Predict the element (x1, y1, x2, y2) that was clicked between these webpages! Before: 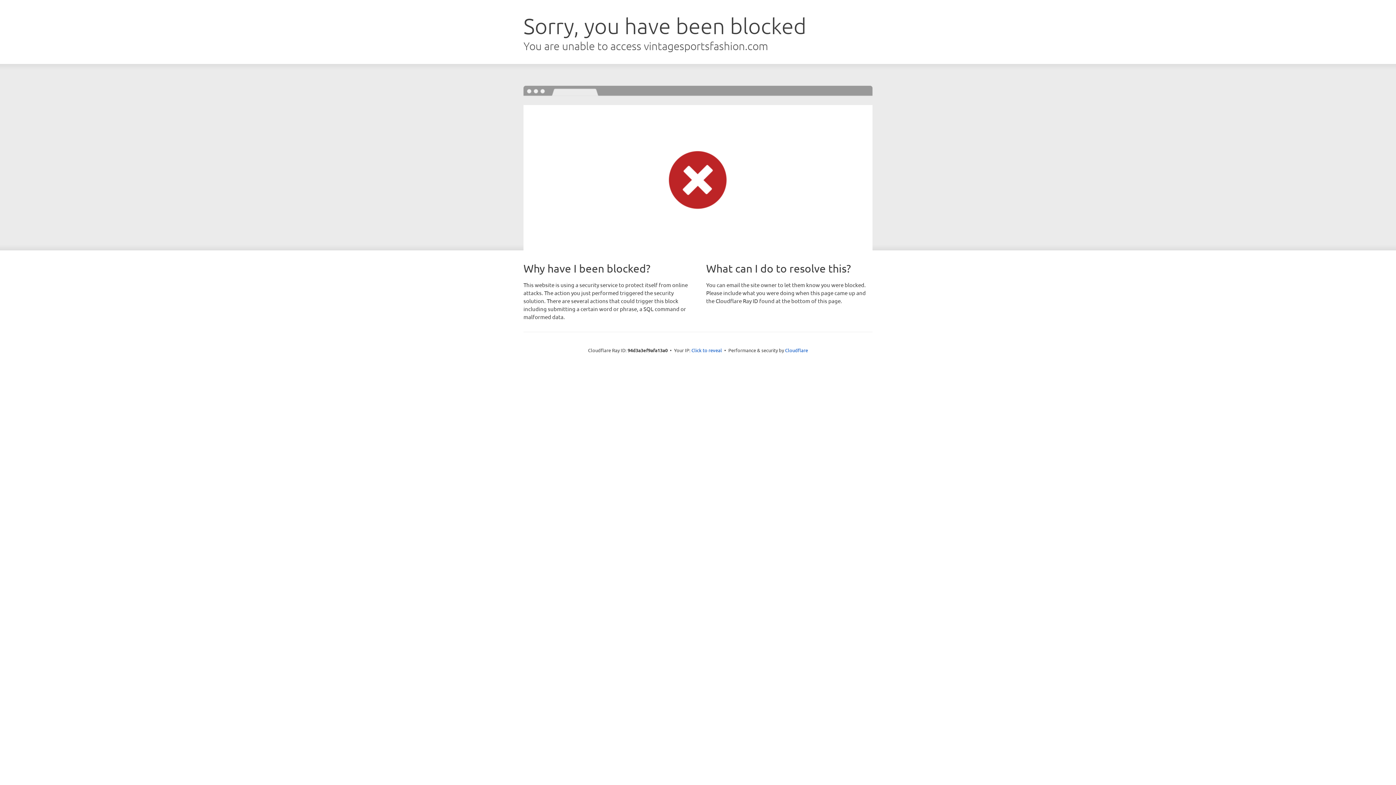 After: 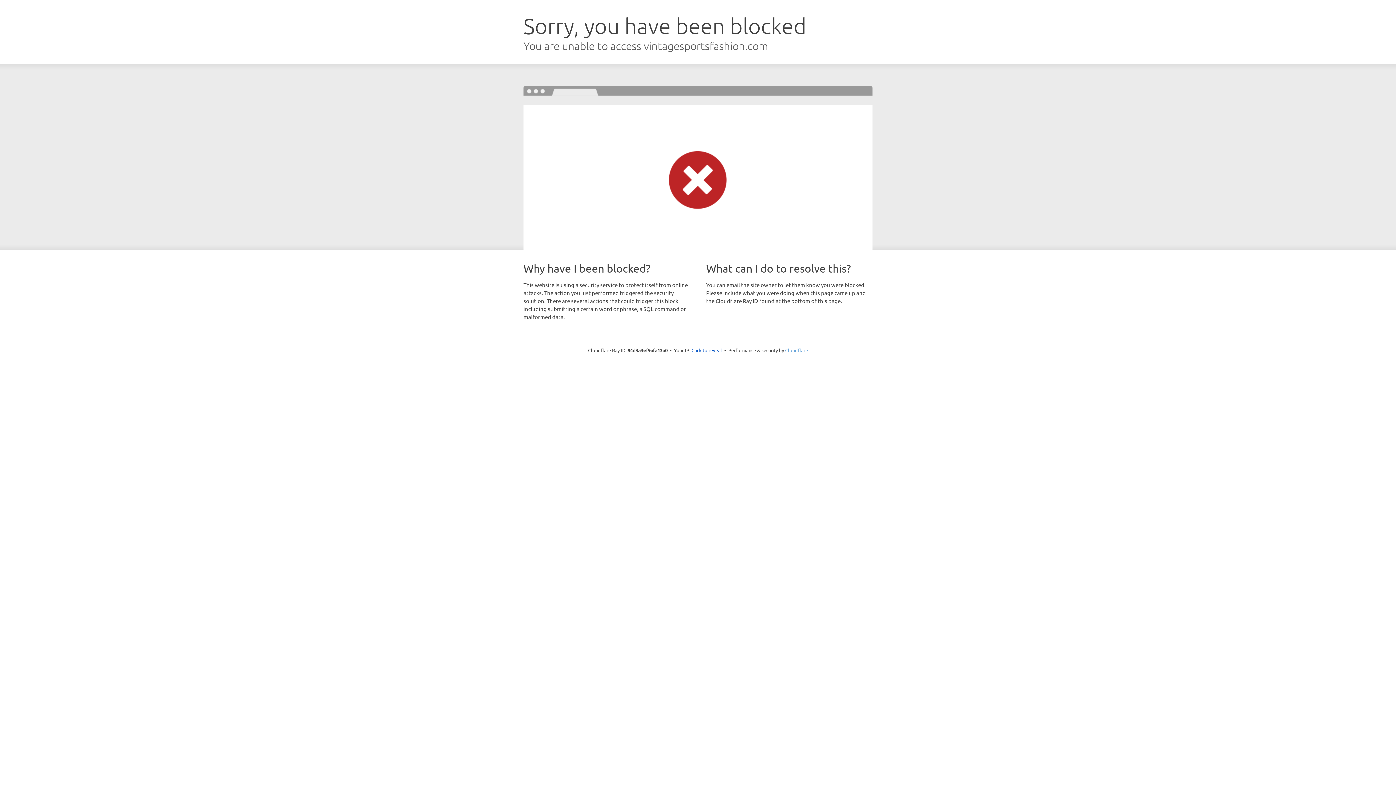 Action: label: Cloudflare bbox: (785, 347, 808, 353)